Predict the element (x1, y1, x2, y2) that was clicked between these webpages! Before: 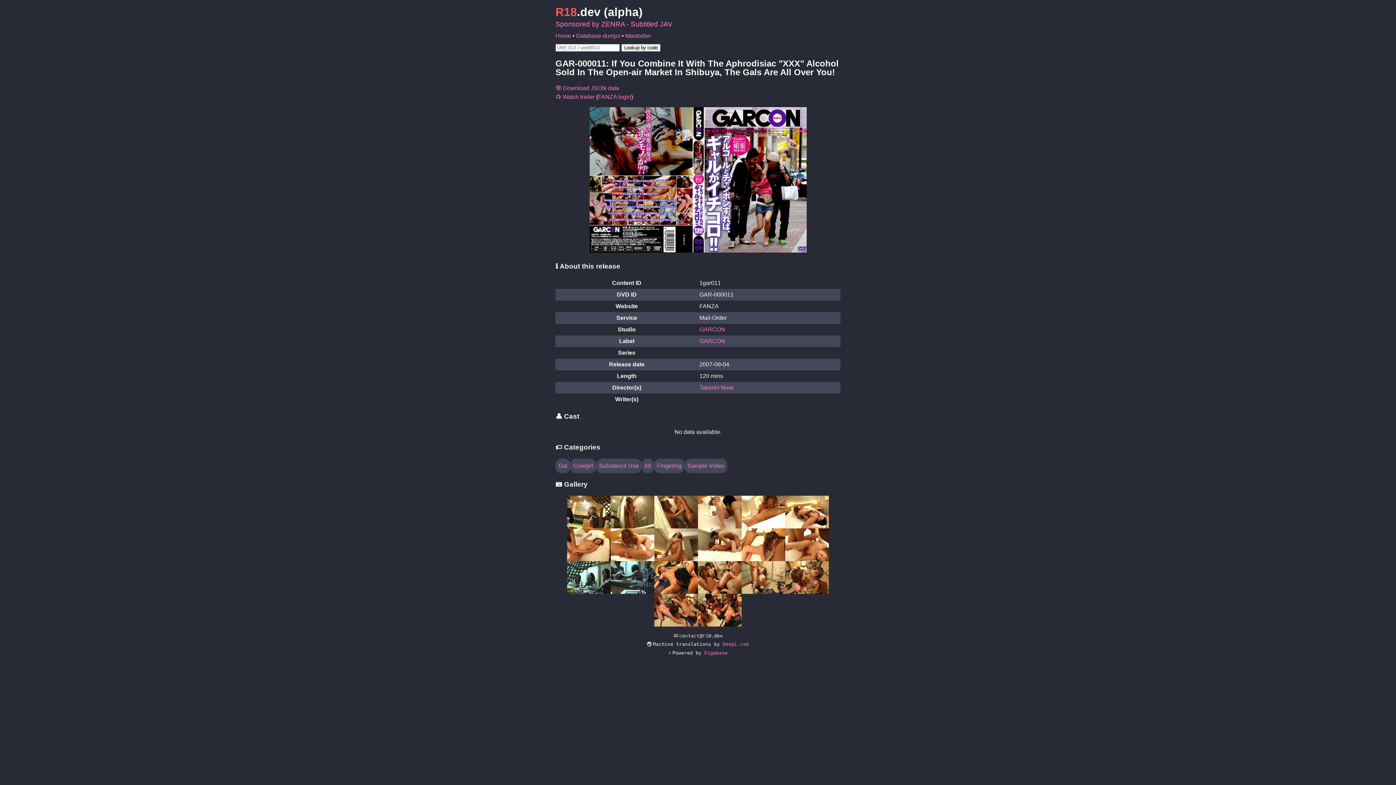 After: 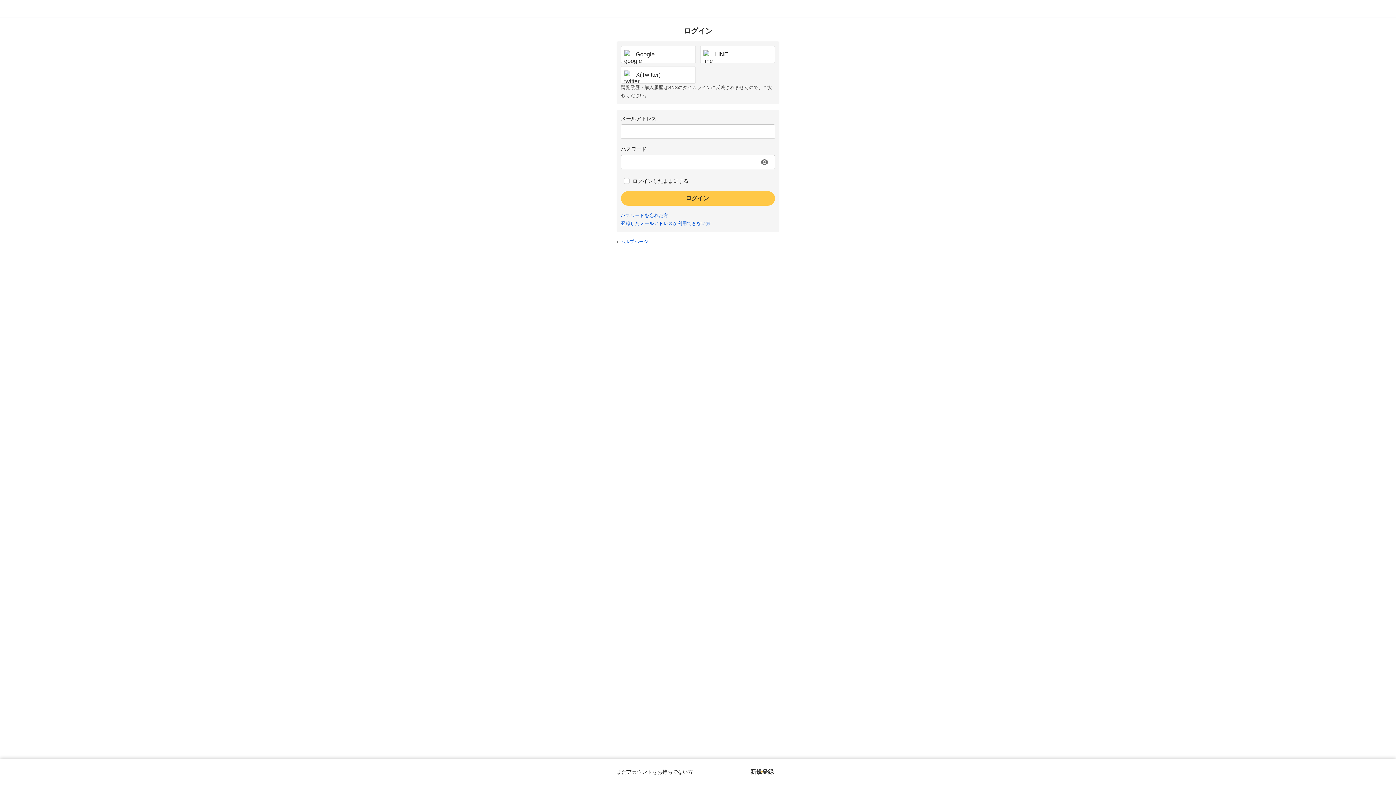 Action: label: FANZA login bbox: (598, 93, 631, 99)